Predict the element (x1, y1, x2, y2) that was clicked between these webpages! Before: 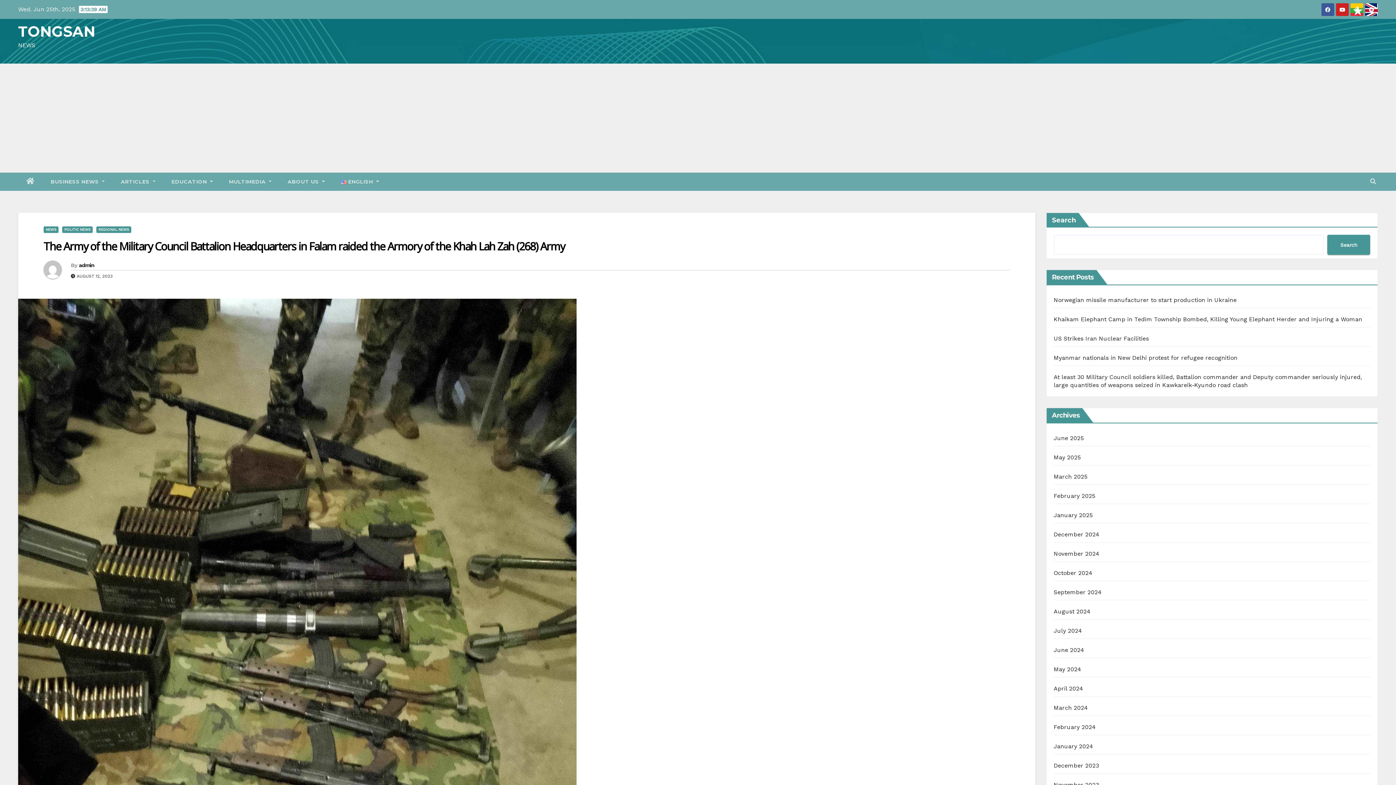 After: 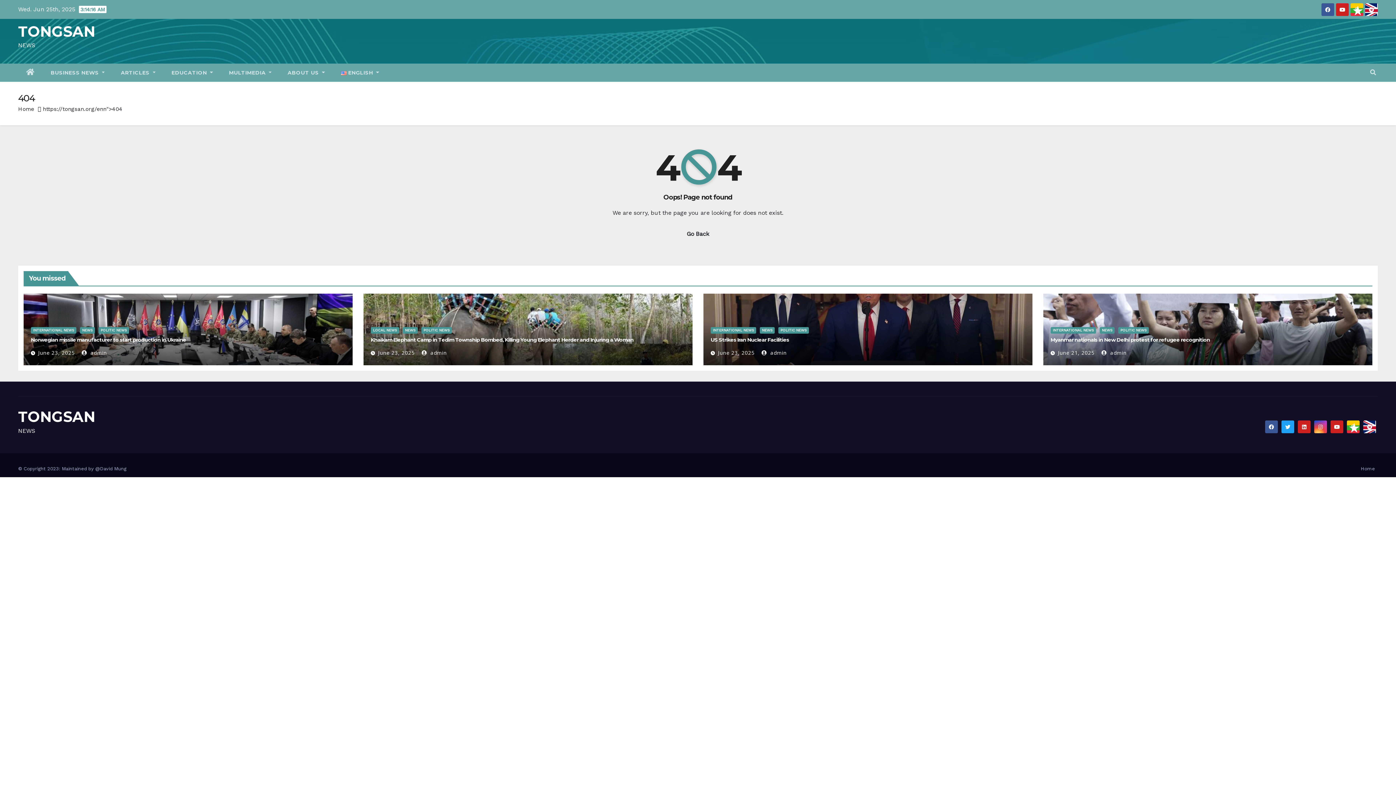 Action: label: December 2024 bbox: (1054, 531, 1099, 538)